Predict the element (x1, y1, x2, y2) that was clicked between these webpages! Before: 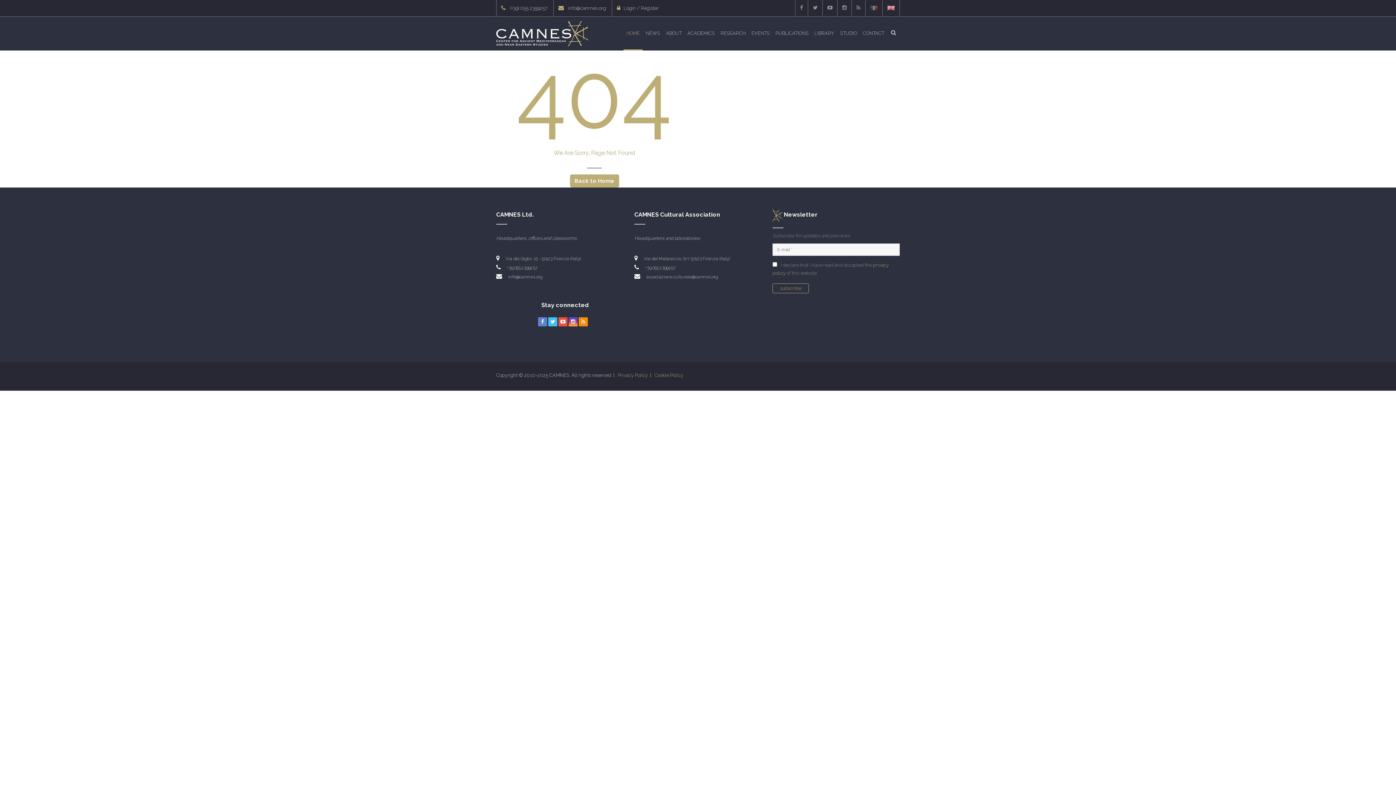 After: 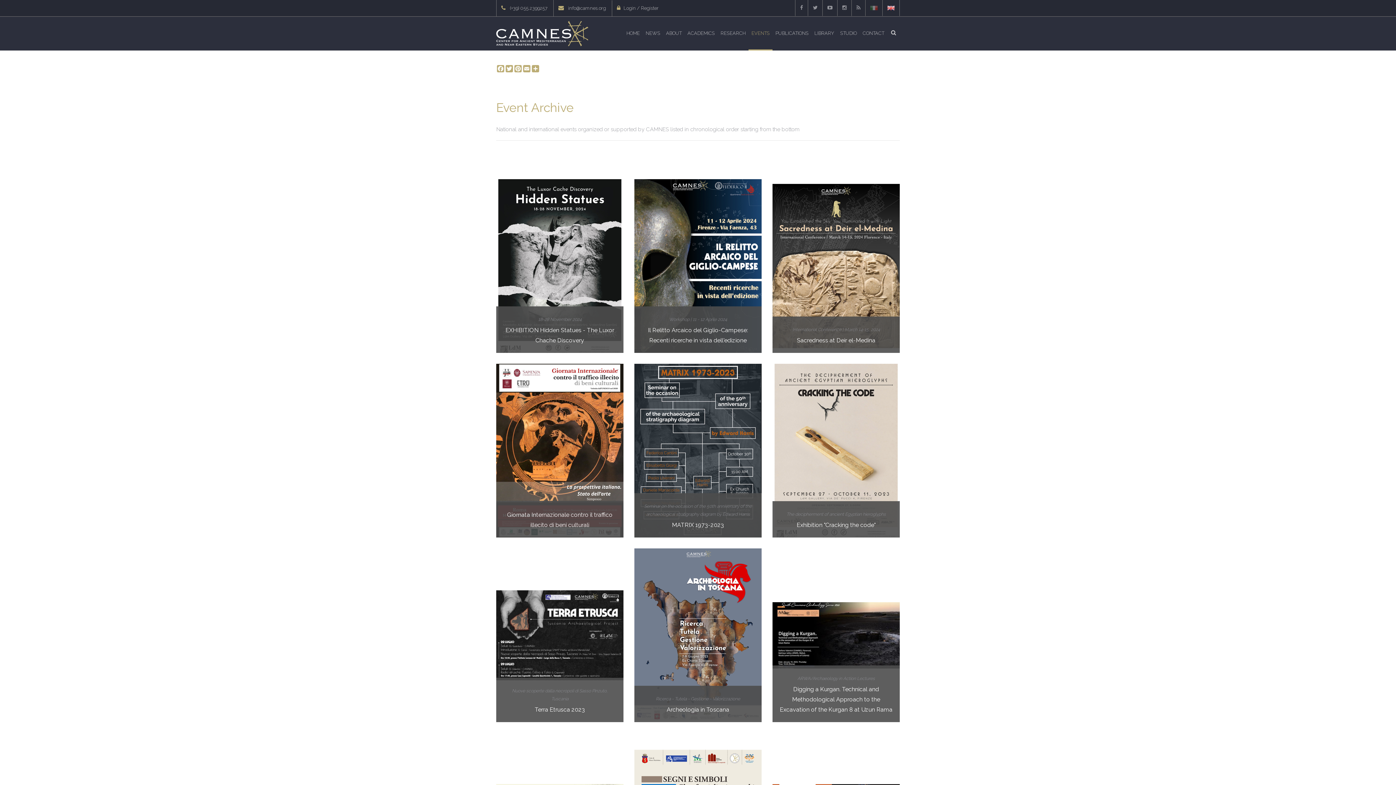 Action: bbox: (748, 16, 772, 49) label: EVENTS